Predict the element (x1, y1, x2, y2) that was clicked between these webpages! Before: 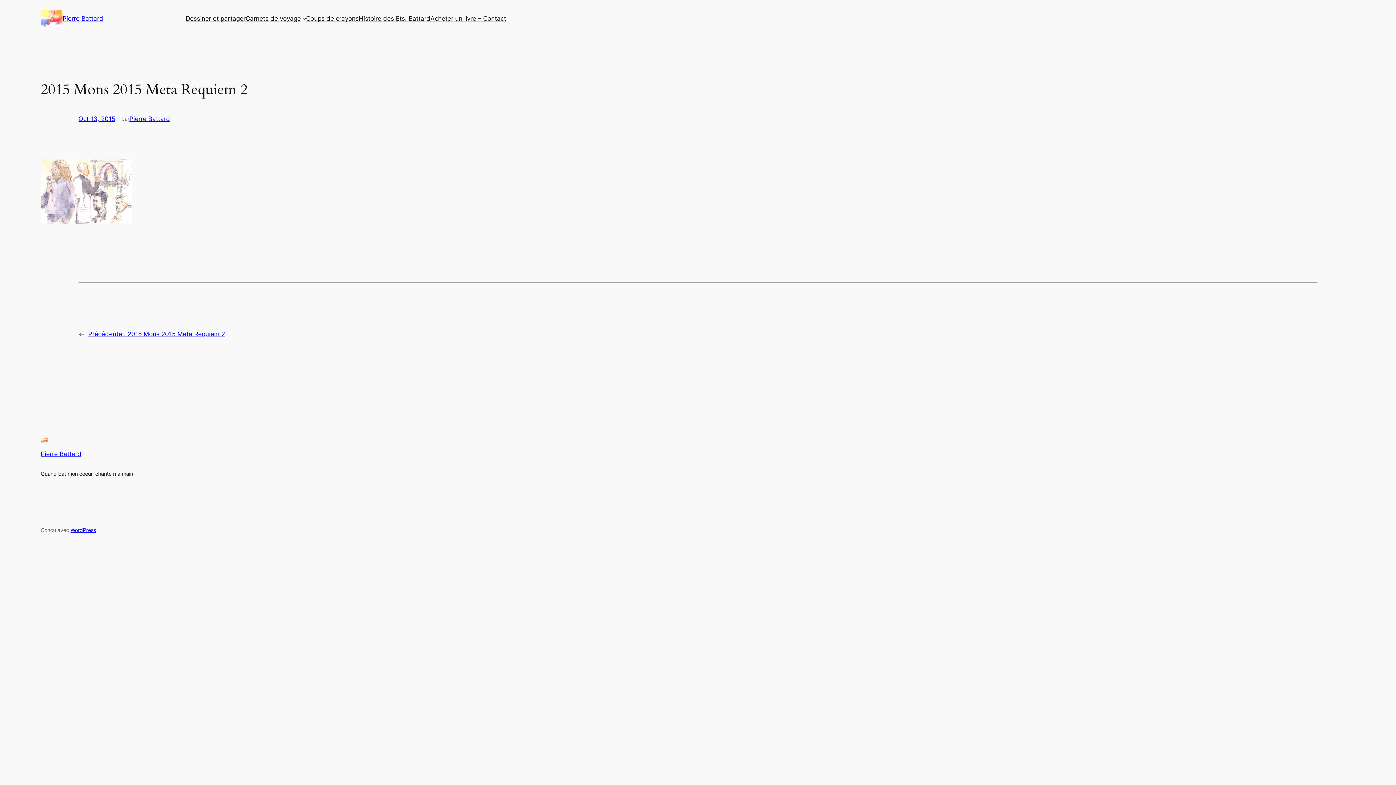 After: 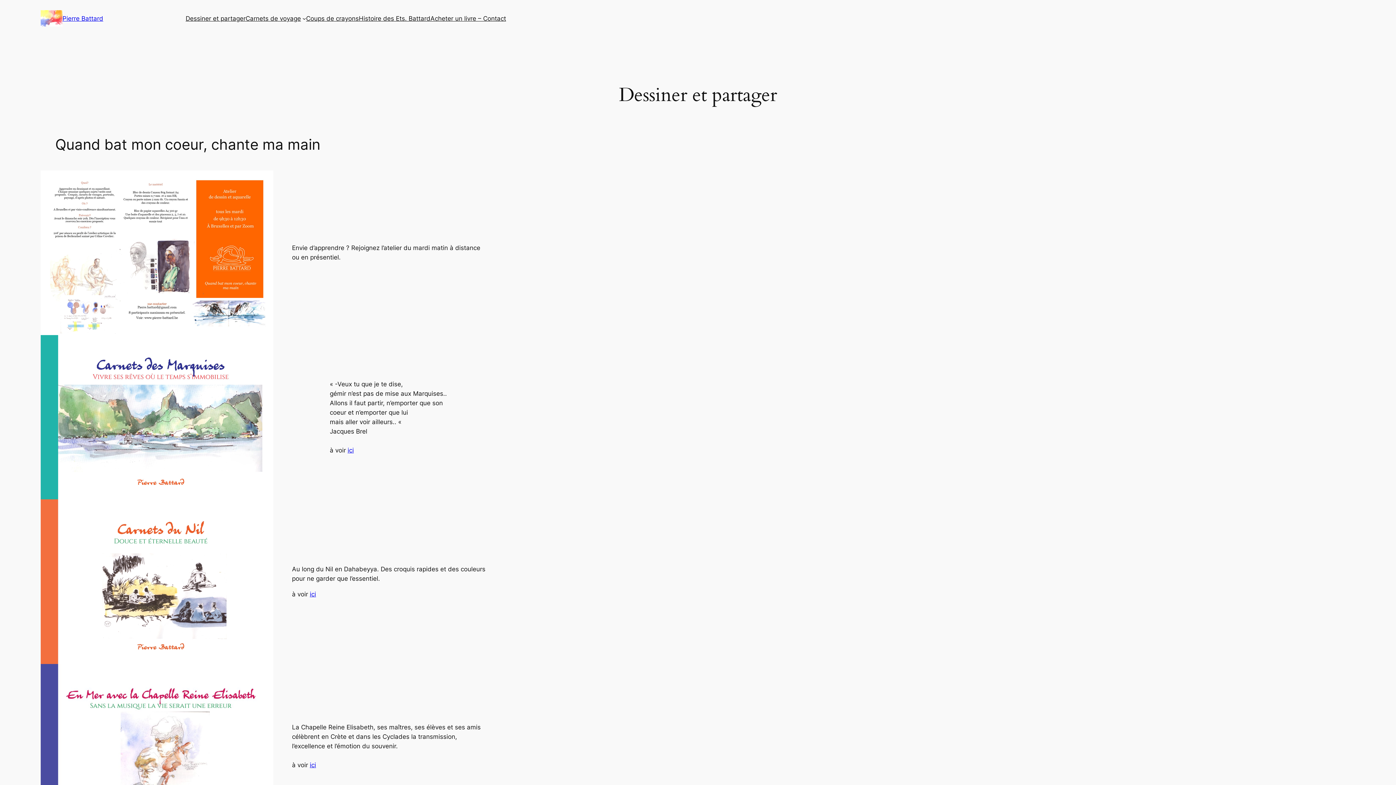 Action: label: Pierre Battard bbox: (62, 14, 103, 22)